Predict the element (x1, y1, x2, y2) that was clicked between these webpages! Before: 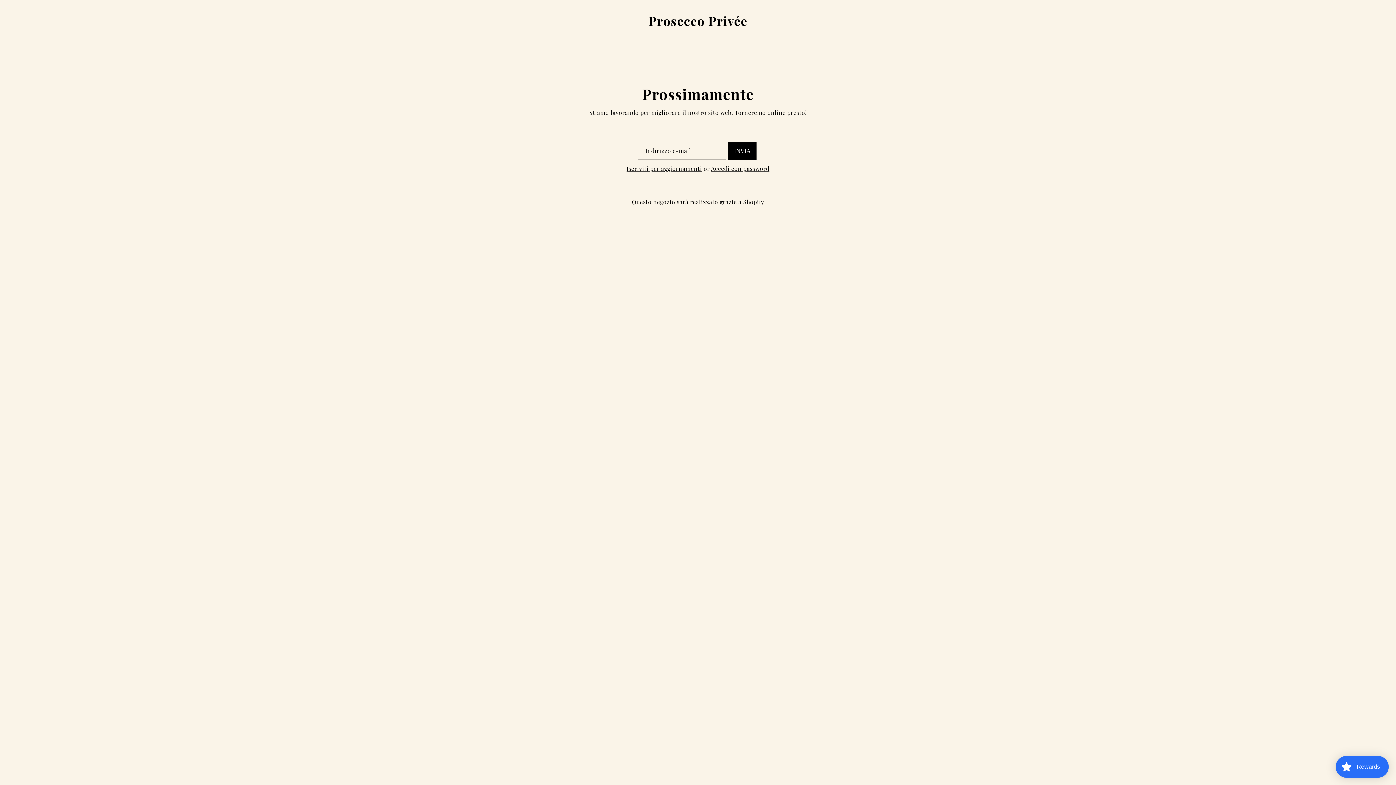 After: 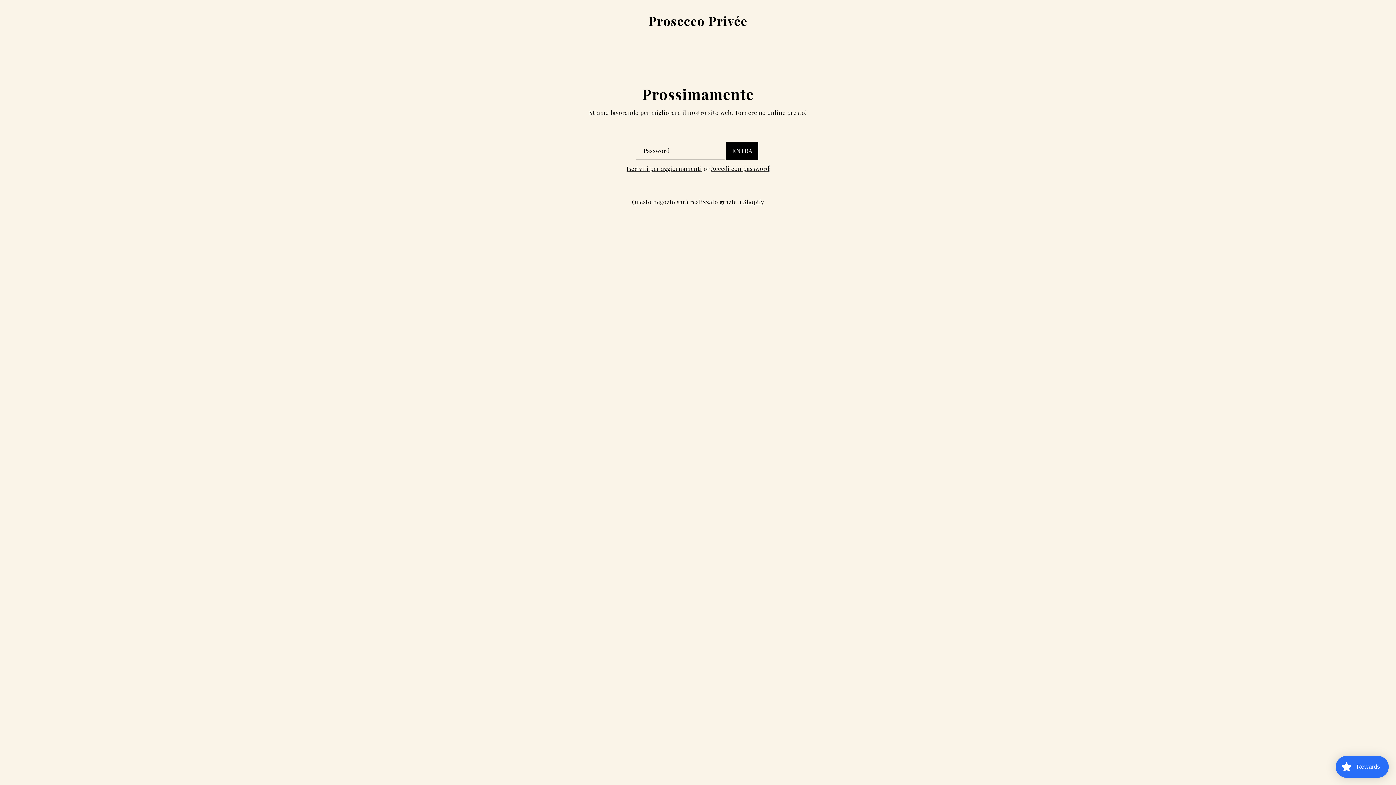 Action: bbox: (711, 164, 769, 172) label: Accedi con password